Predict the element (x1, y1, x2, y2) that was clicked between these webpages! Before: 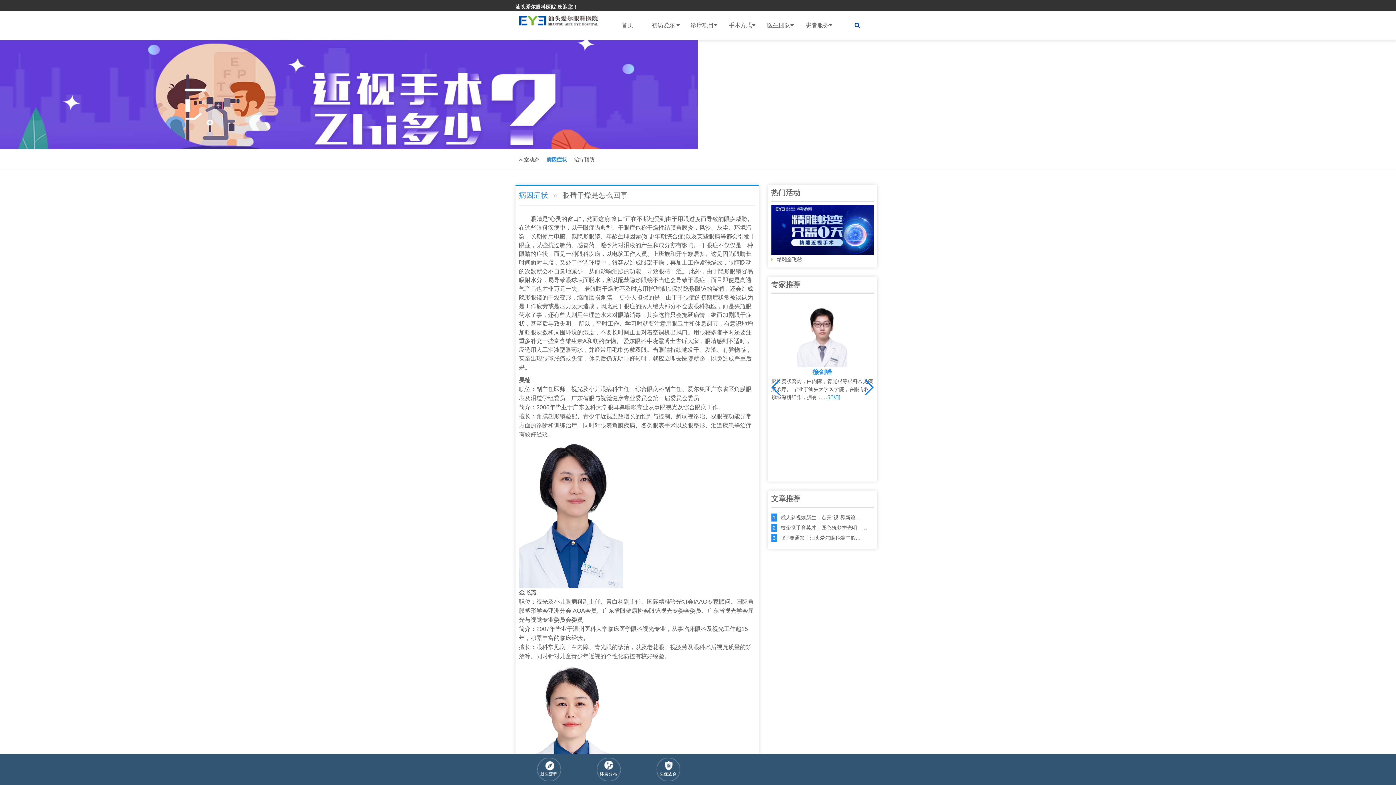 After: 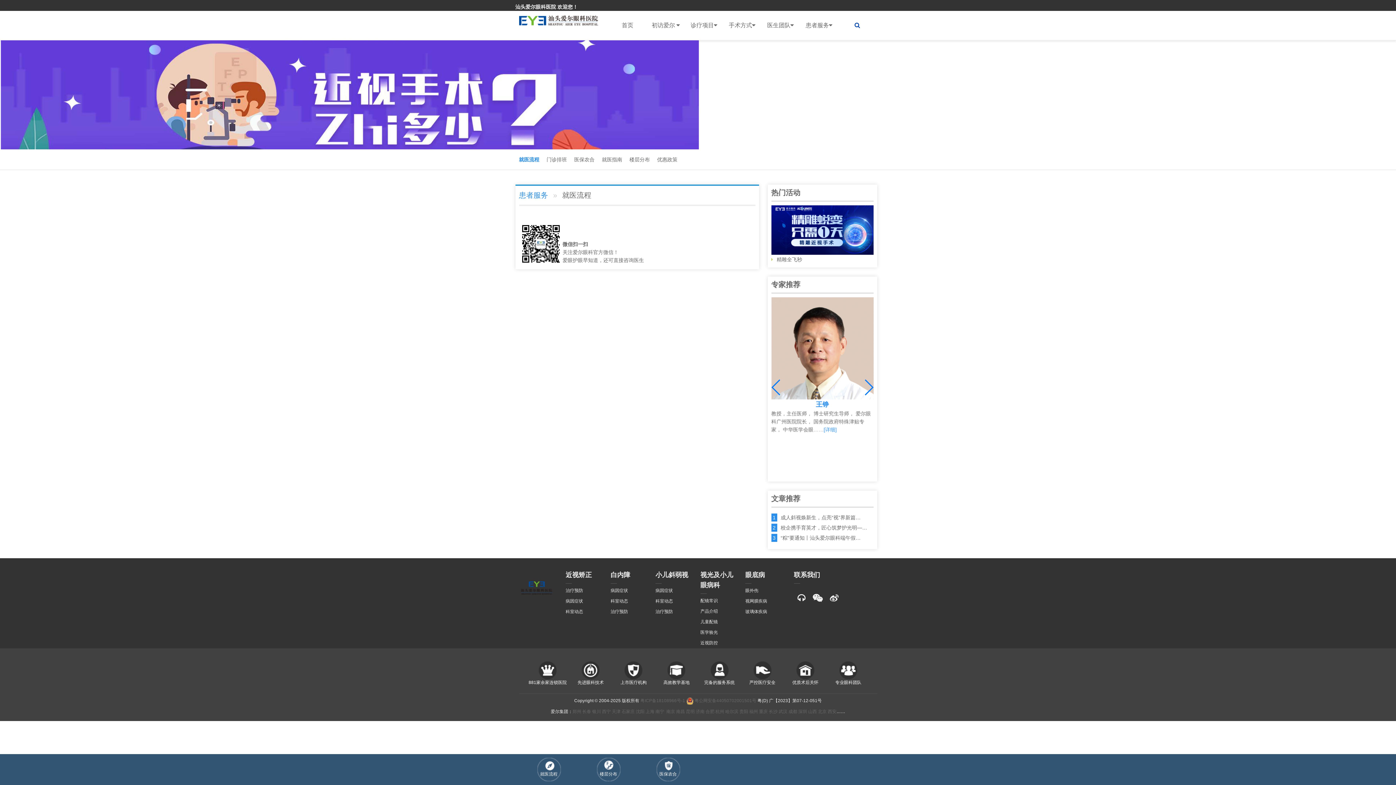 Action: label: 患者服务 bbox: (799, 10, 838, 40)